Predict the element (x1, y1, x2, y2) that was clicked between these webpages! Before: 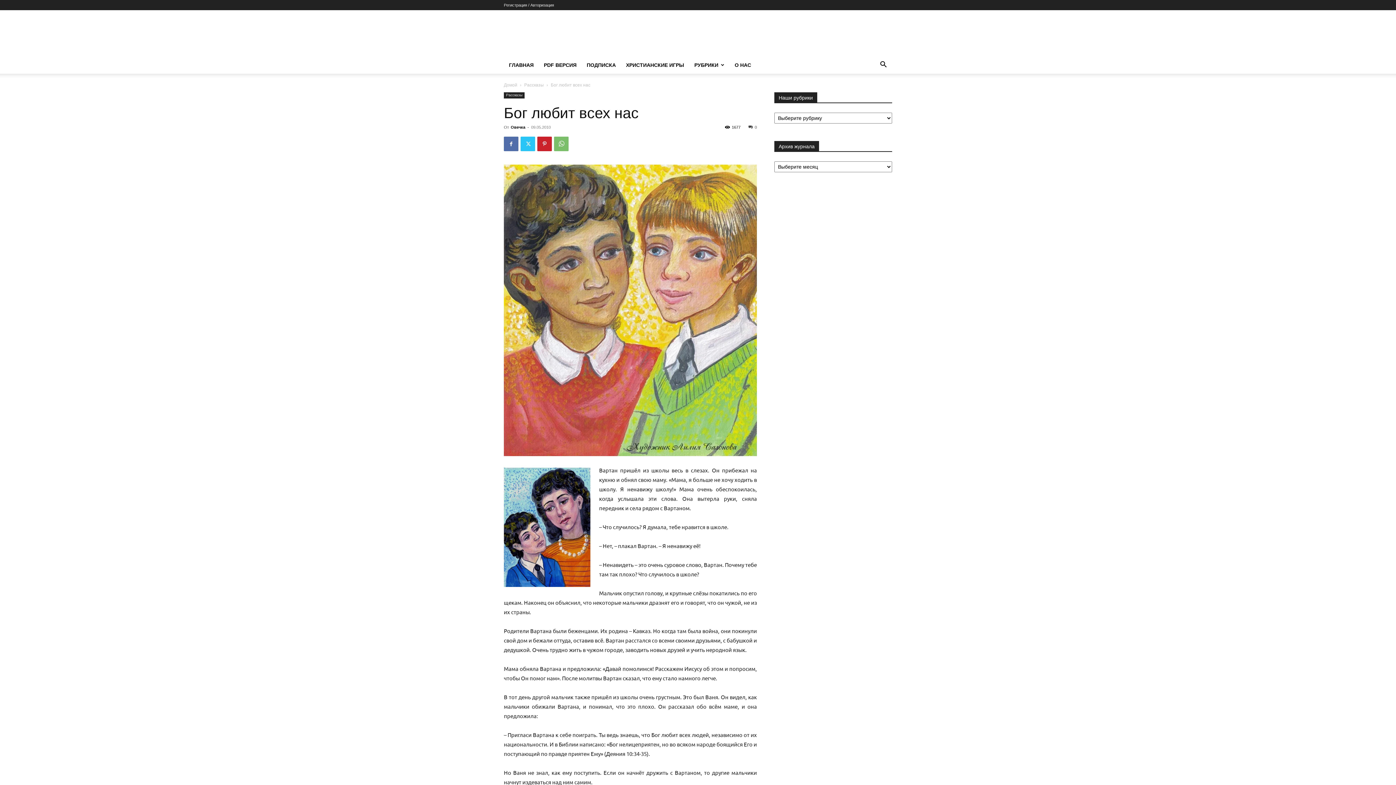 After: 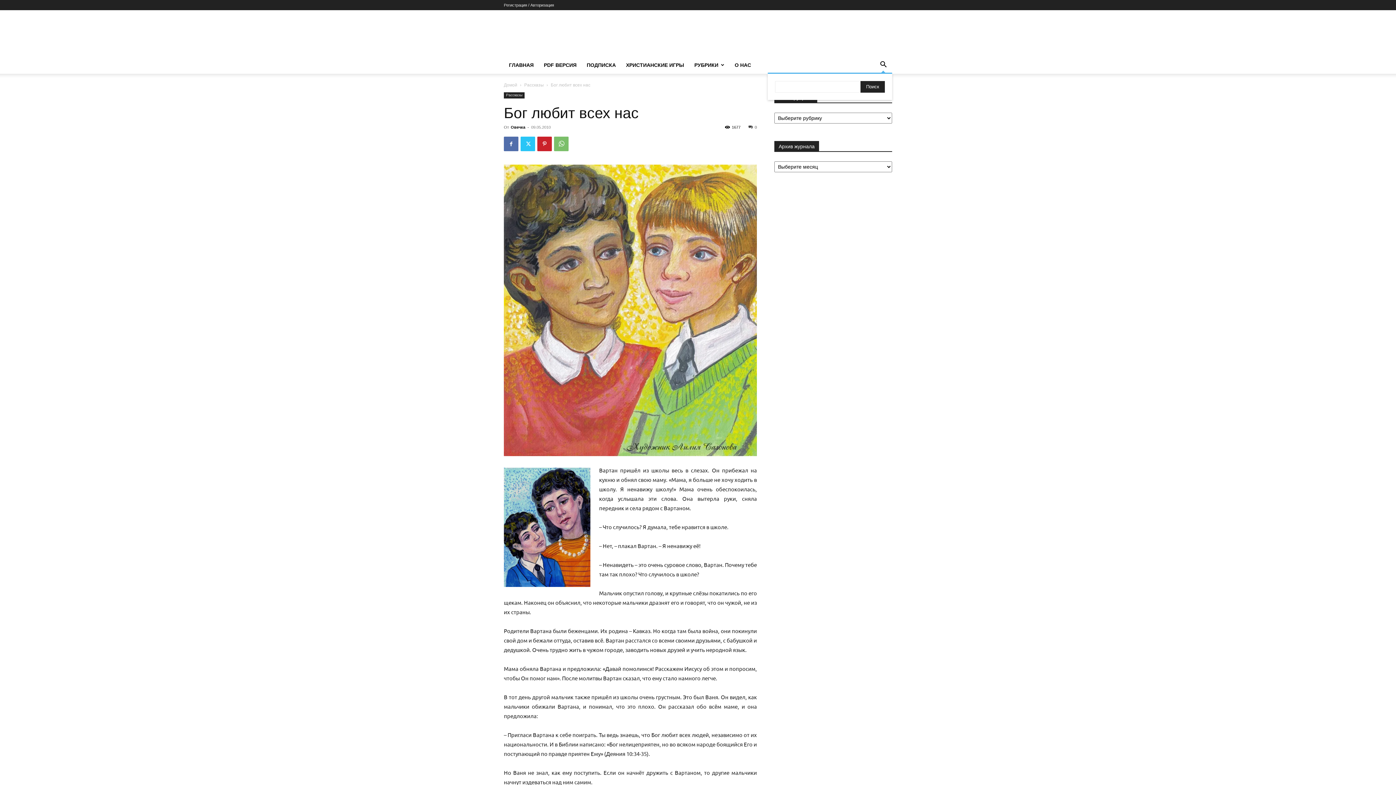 Action: label: Search bbox: (874, 62, 892, 68)